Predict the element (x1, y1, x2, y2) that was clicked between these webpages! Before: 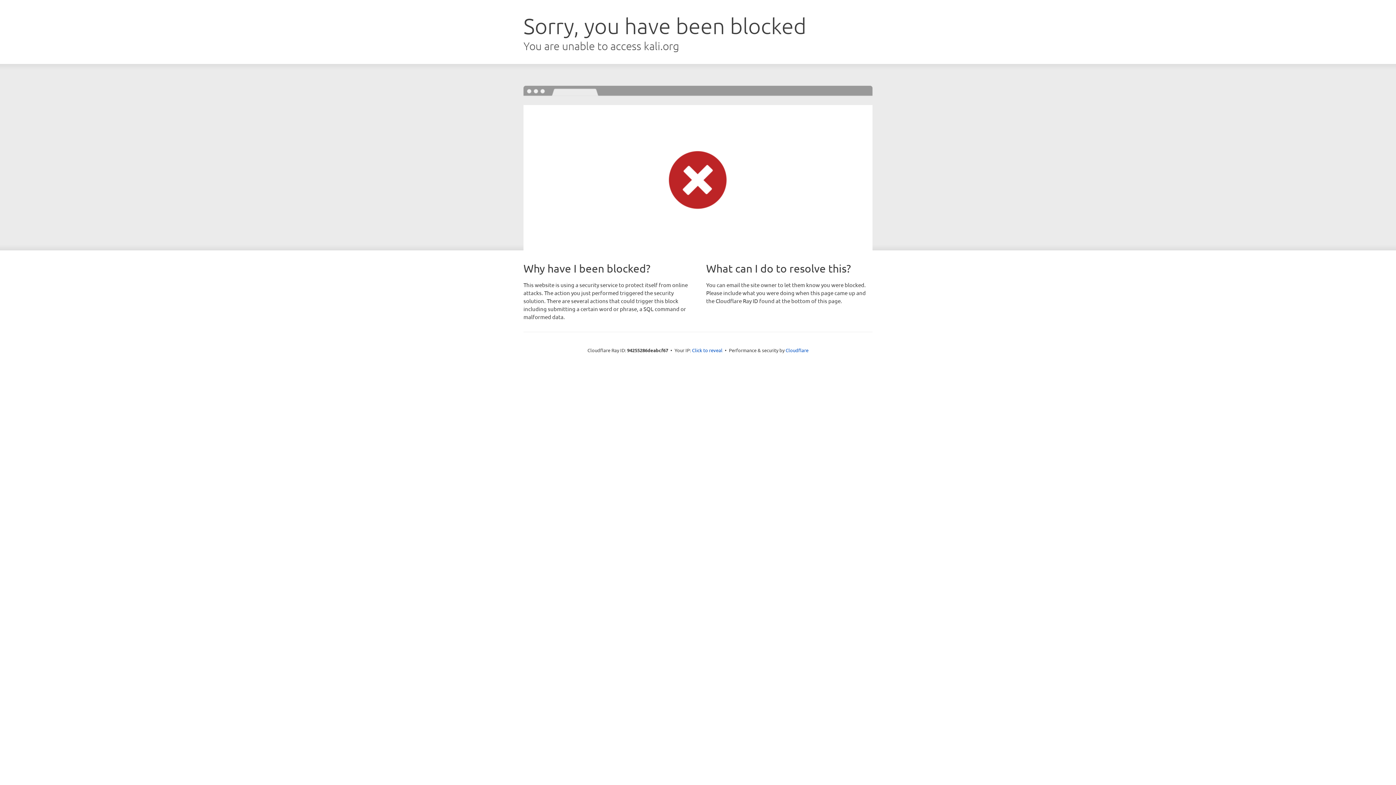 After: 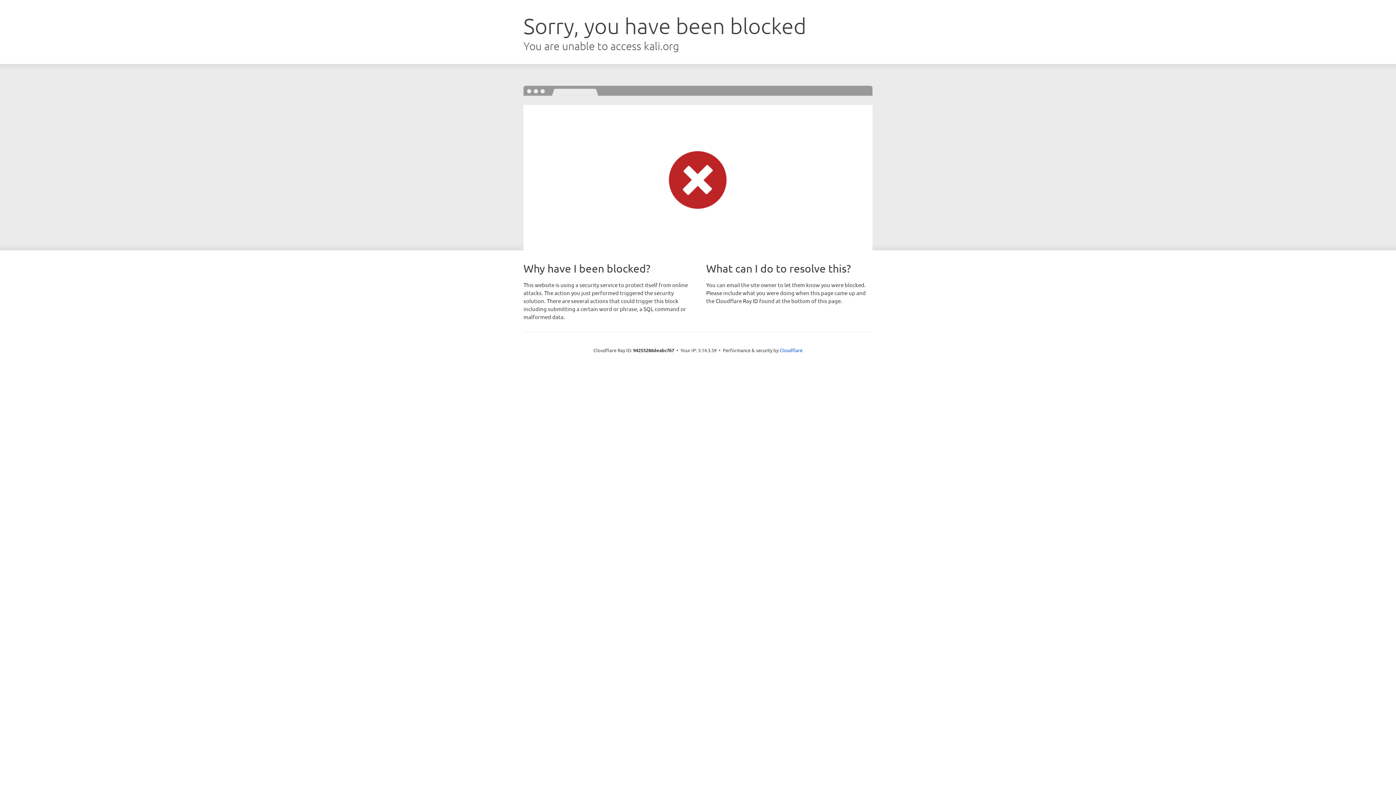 Action: bbox: (692, 346, 722, 353) label: Click to reveal